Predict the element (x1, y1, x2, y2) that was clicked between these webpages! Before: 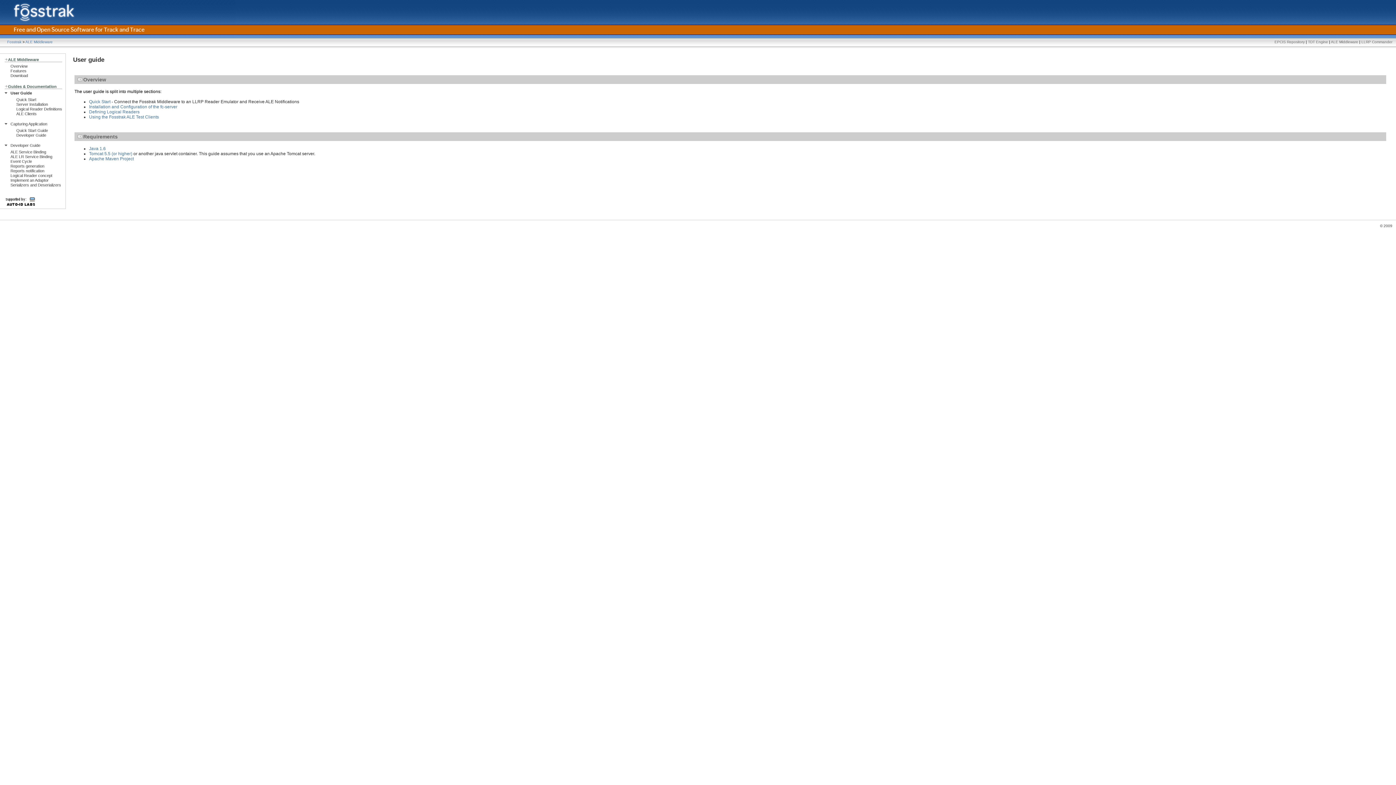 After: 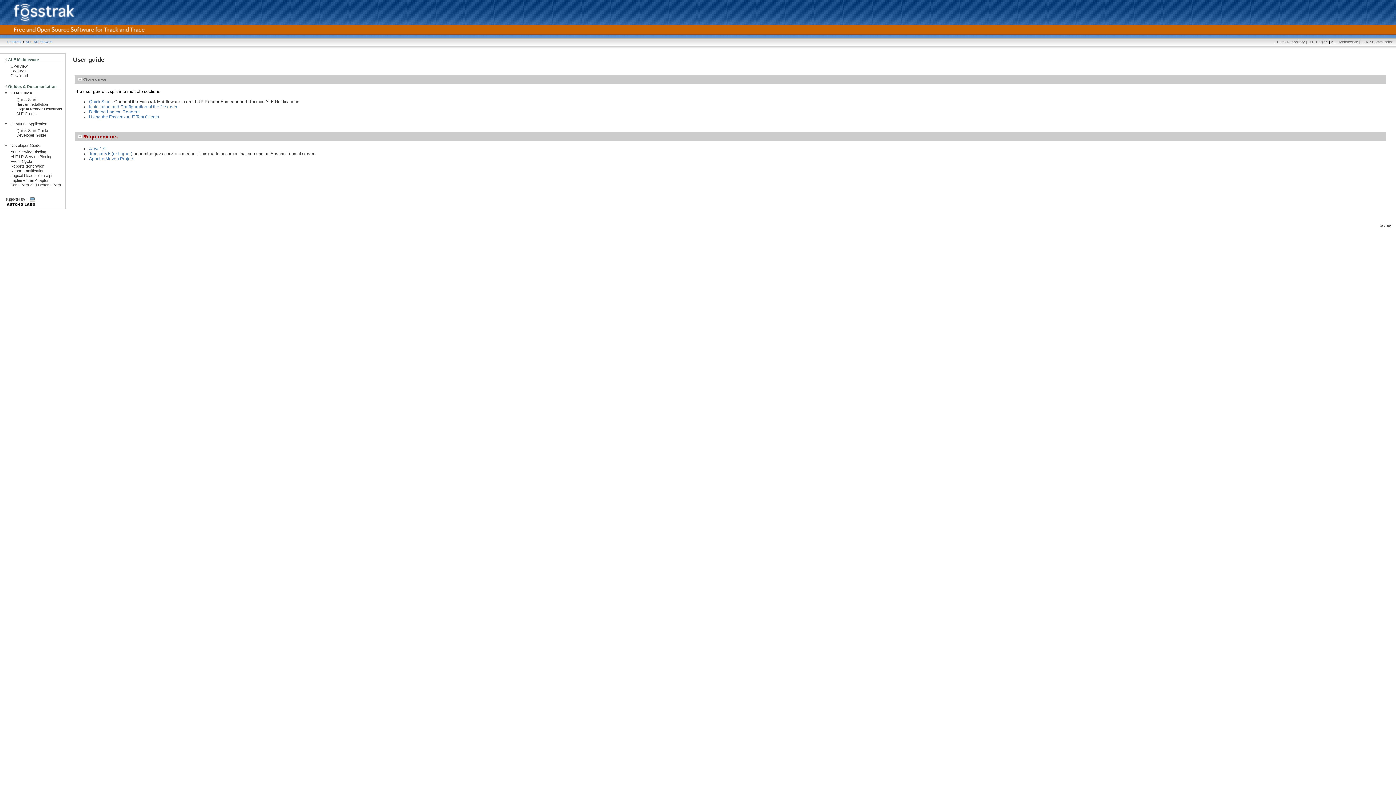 Action: bbox: (83, 133, 117, 139) label: Requirements